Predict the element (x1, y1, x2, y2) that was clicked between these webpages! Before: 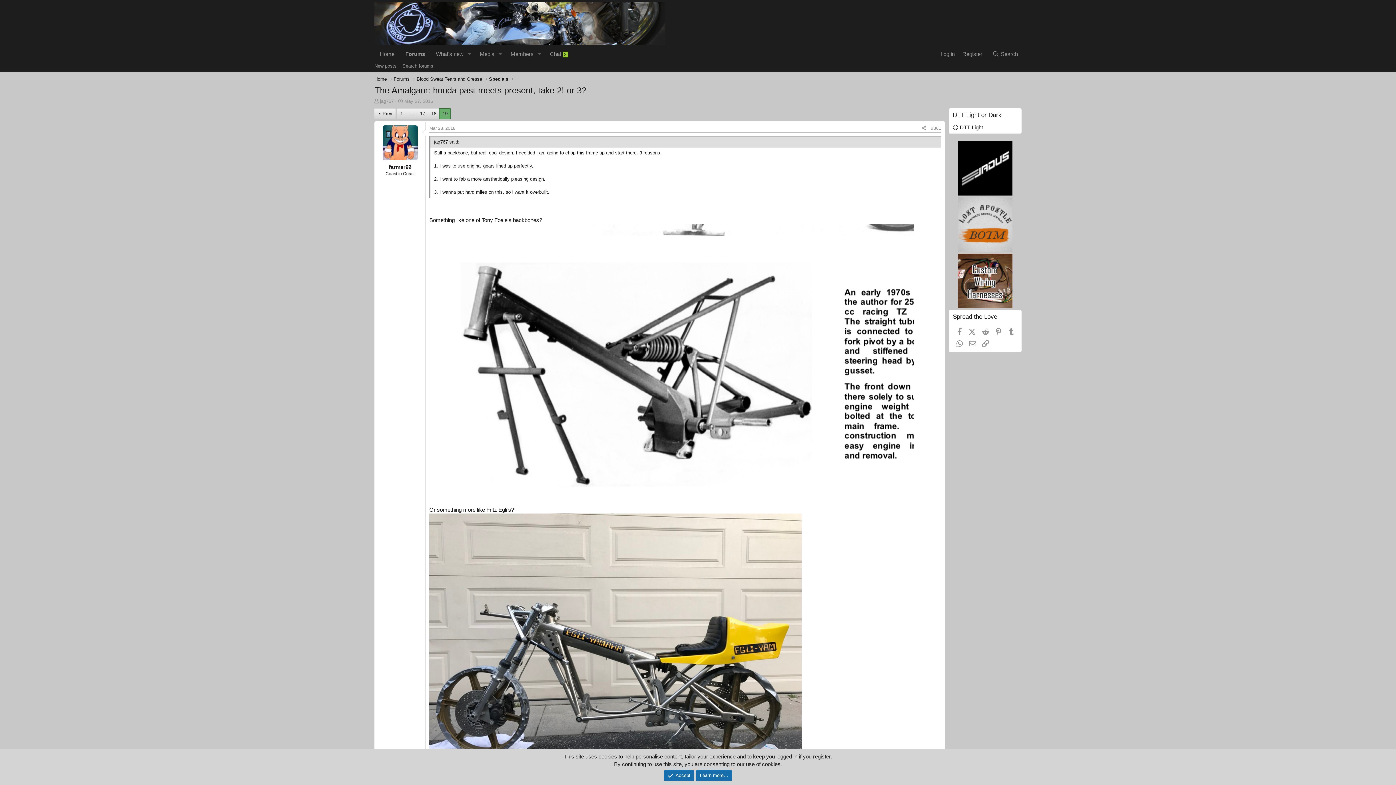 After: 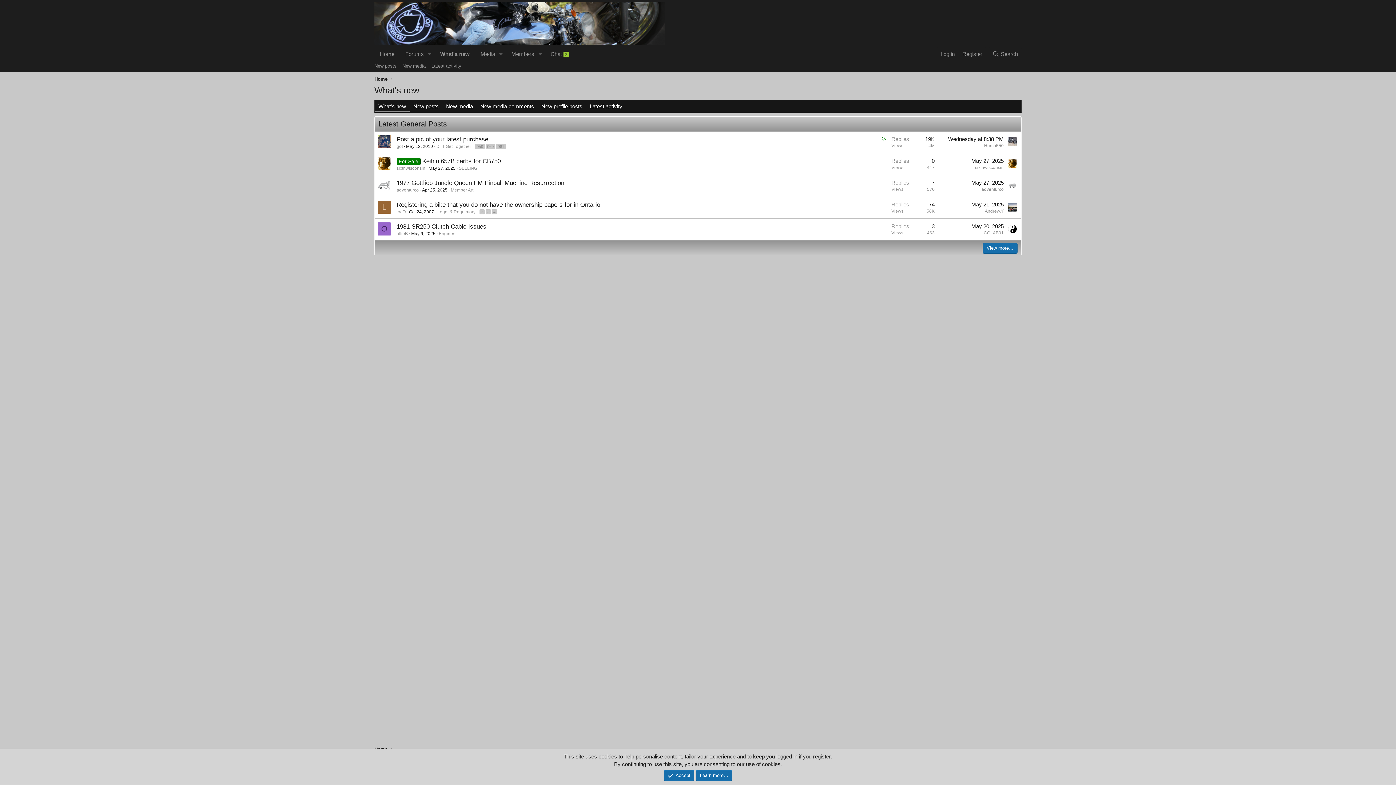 Action: bbox: (430, 47, 464, 60) label: What's new